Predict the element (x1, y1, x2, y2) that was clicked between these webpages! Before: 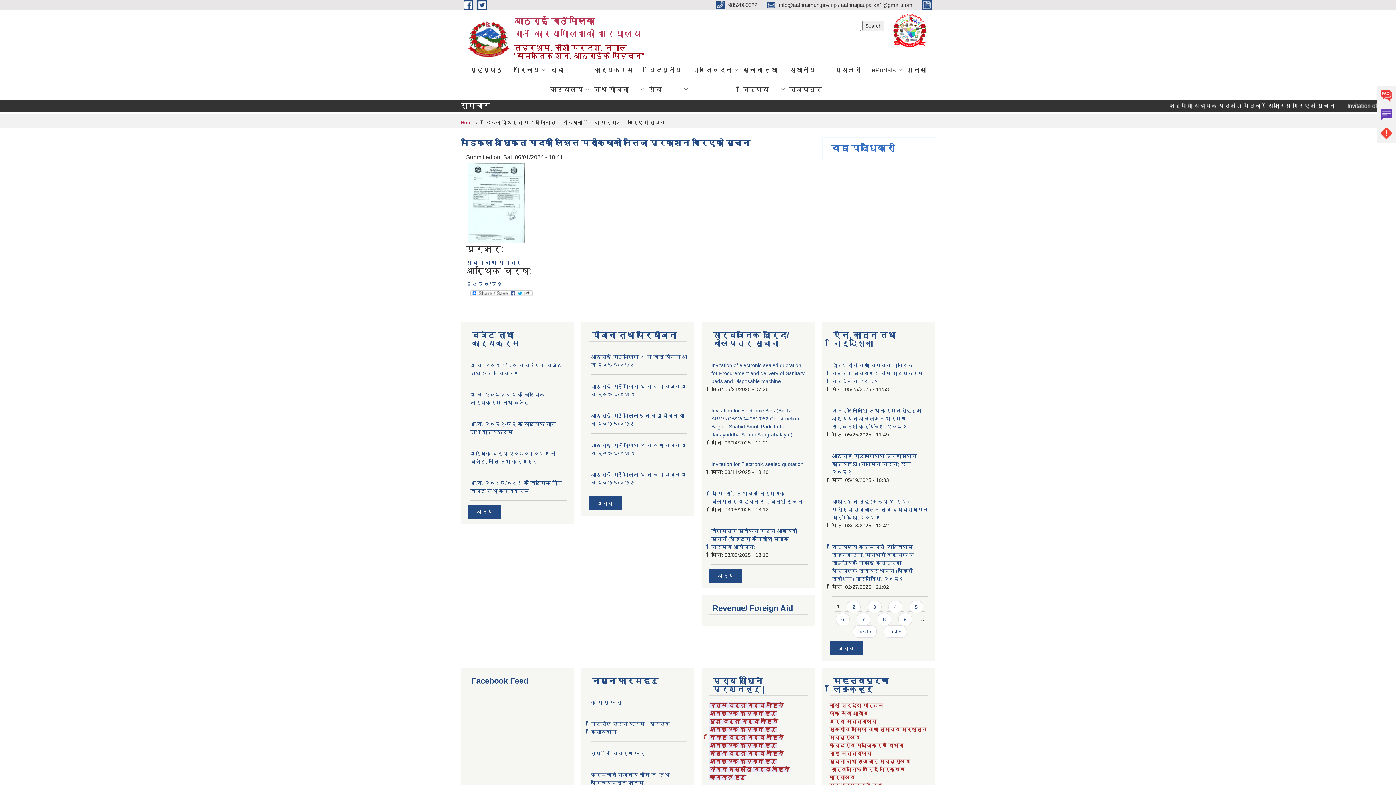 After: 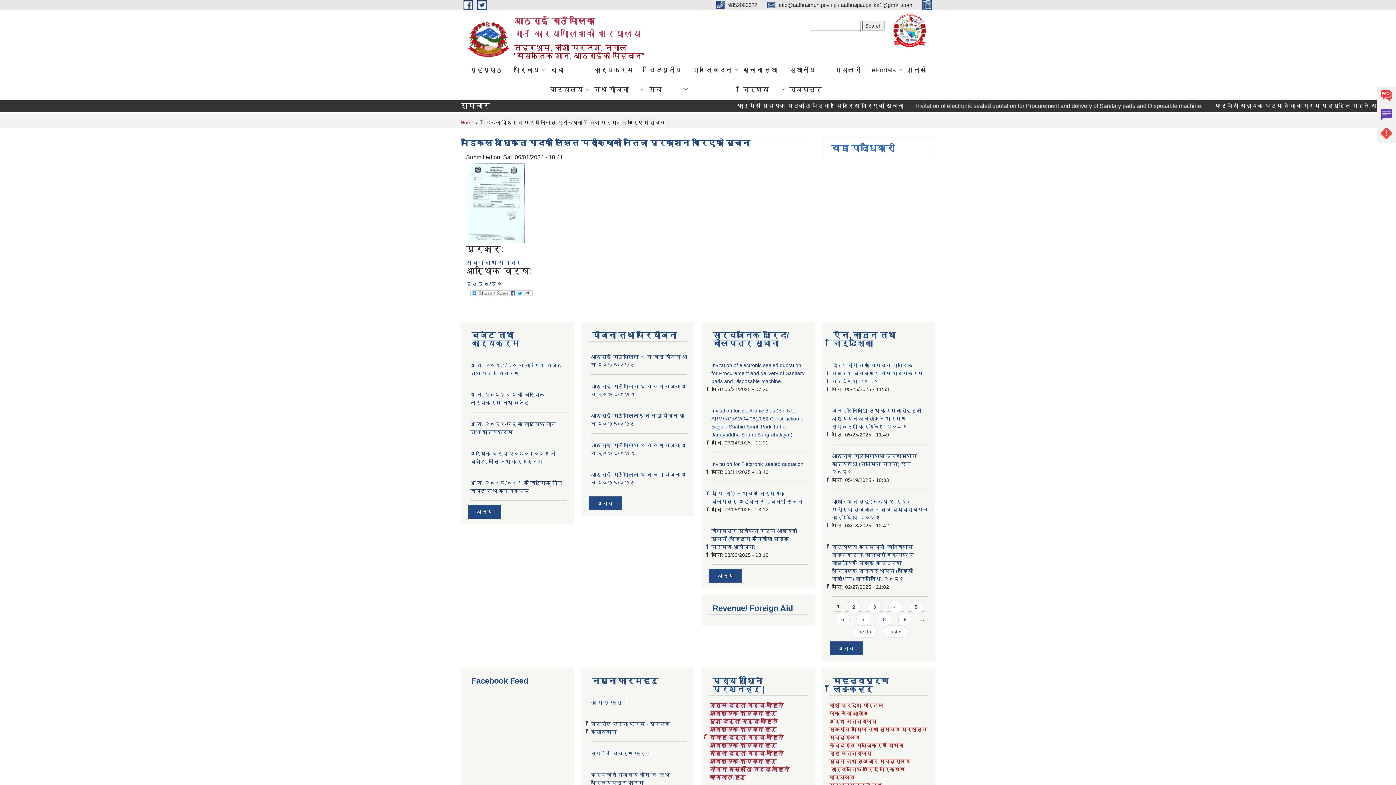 Action: bbox: (922, 1, 935, 7) label:  